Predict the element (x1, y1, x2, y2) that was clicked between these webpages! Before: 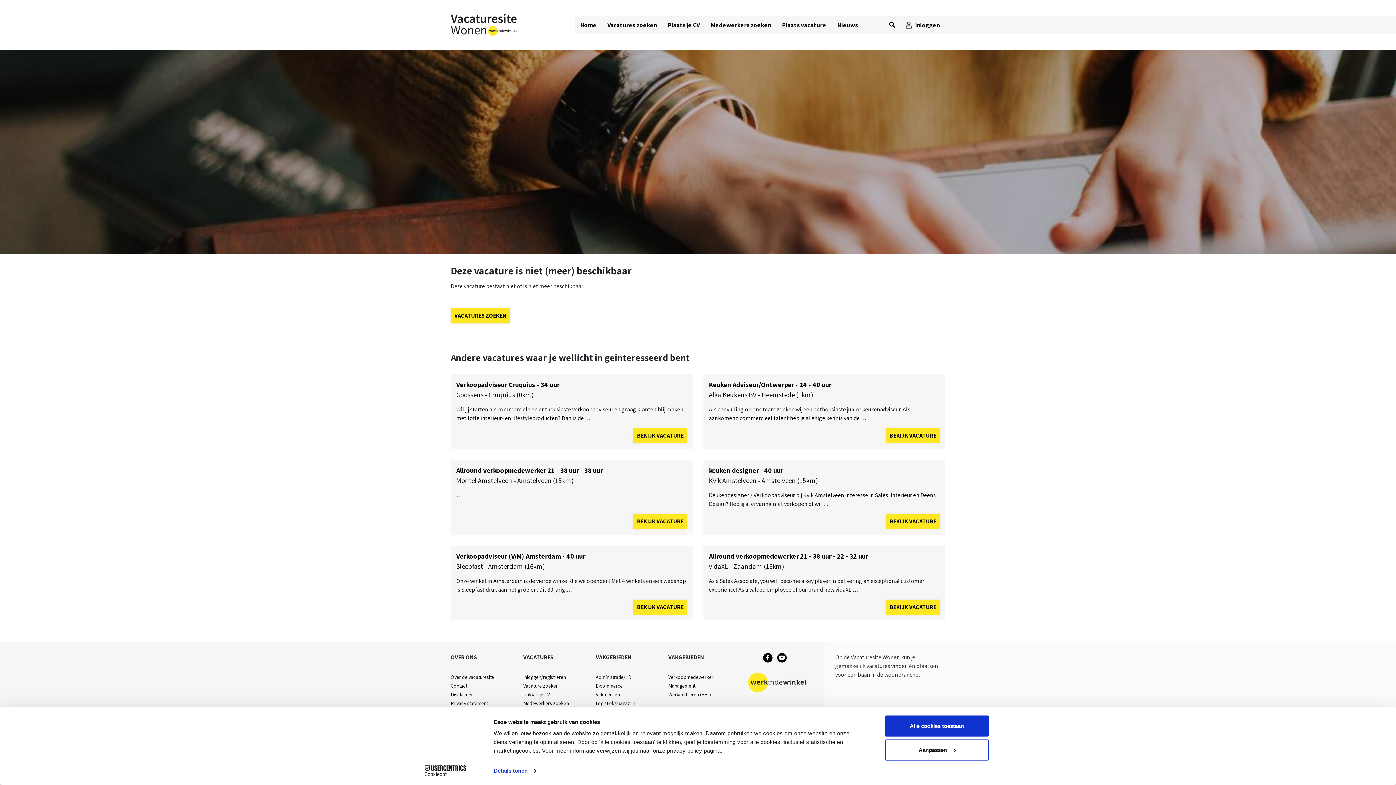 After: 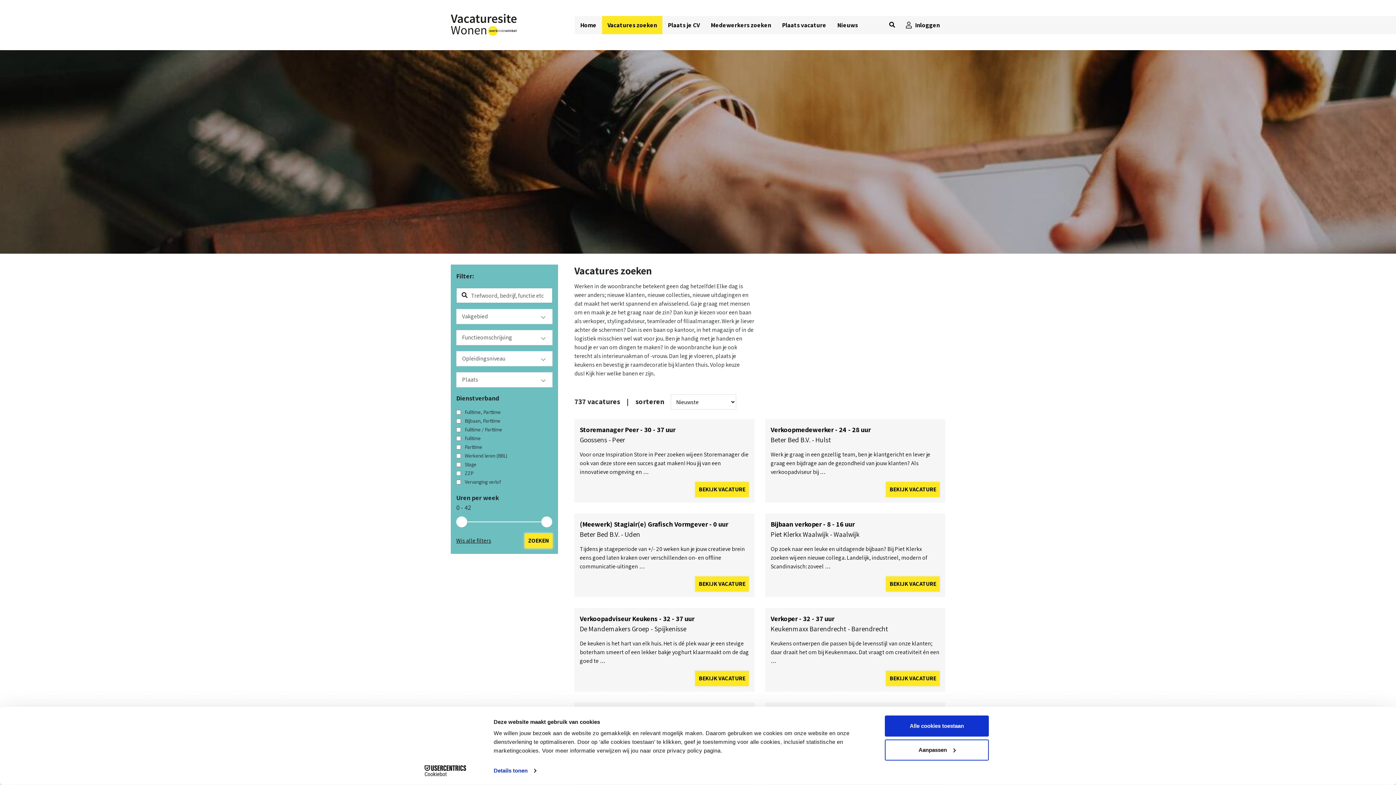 Action: bbox: (450, 308, 510, 323) label: VACATURES ZOEKEN